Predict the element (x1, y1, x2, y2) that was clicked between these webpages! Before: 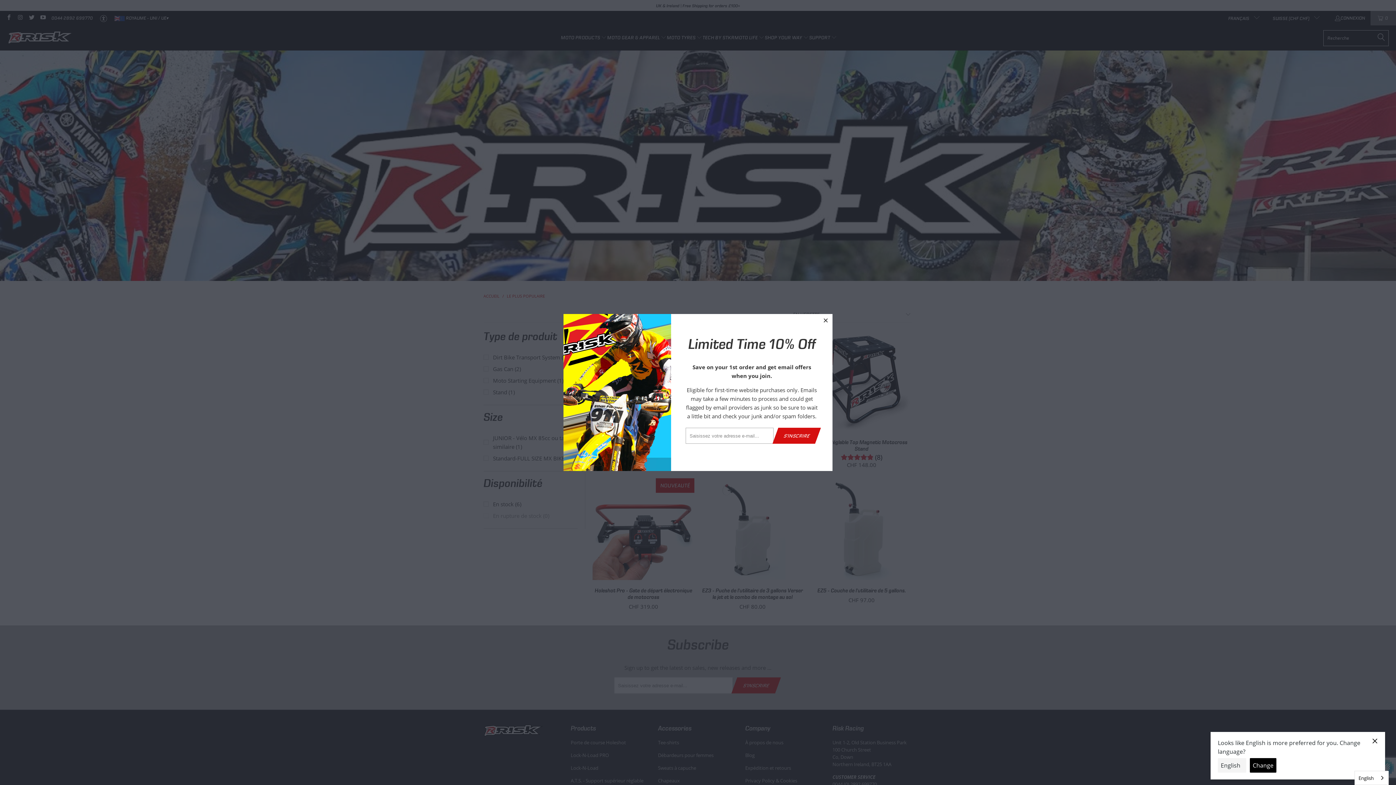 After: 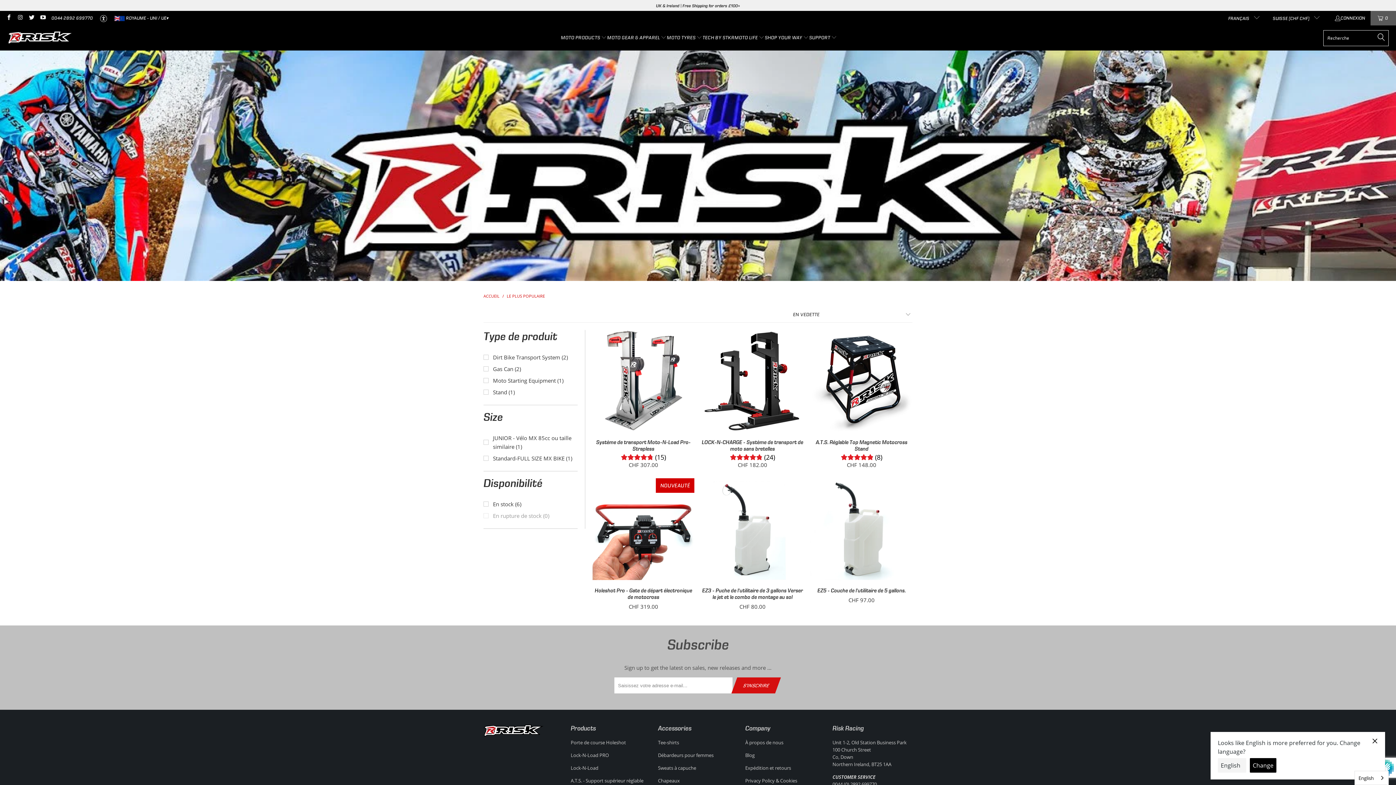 Action: bbox: (819, 314, 832, 327) label: close